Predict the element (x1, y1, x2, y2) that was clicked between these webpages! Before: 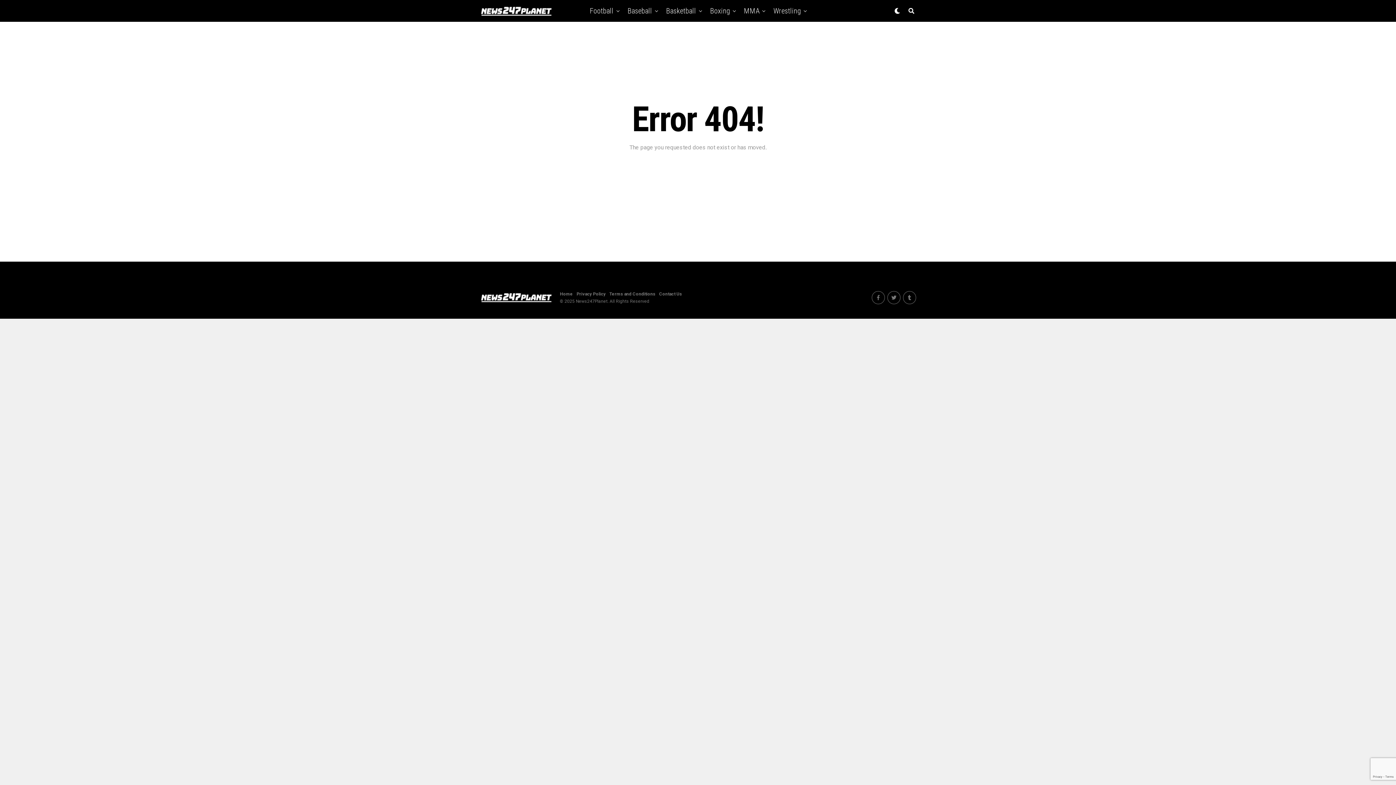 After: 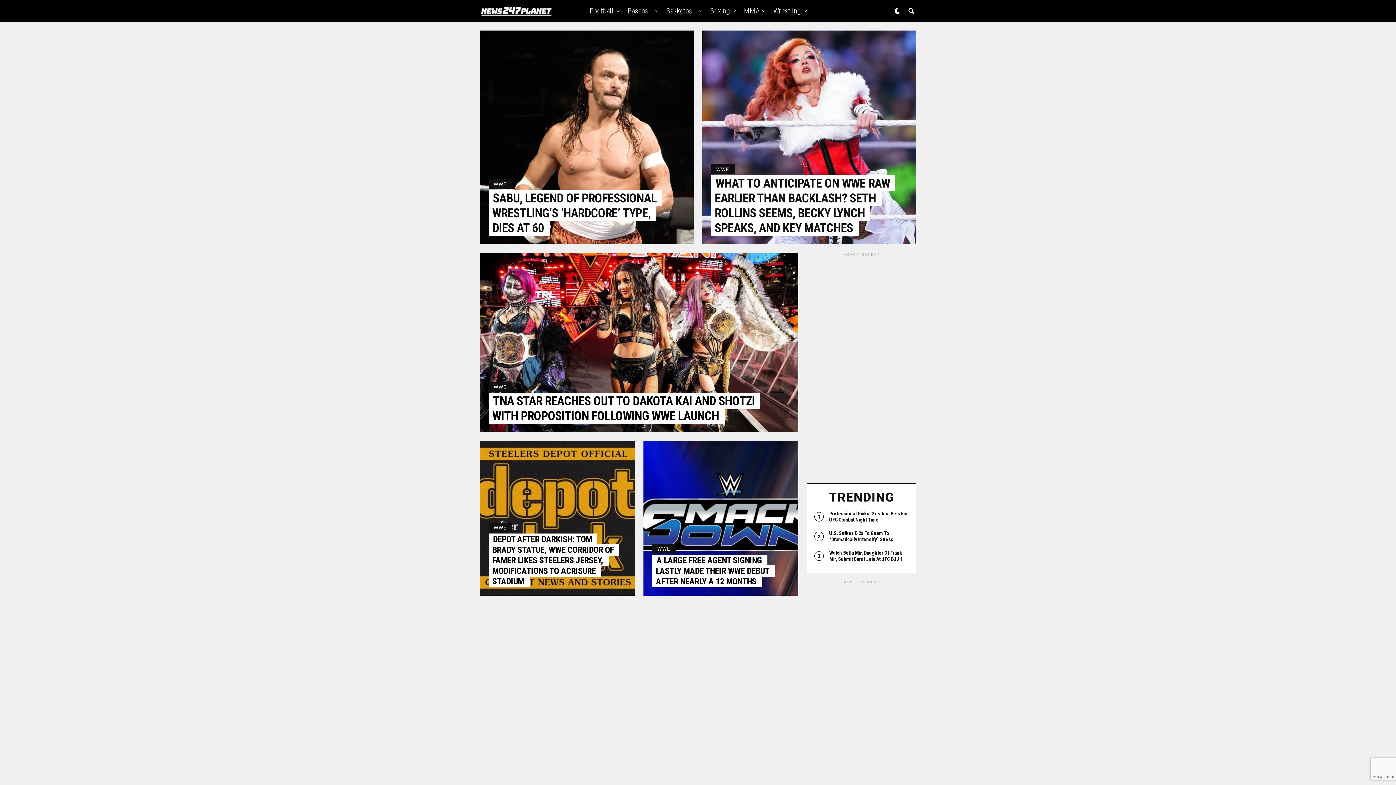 Action: bbox: (770, 0, 804, 21) label: Wrestling